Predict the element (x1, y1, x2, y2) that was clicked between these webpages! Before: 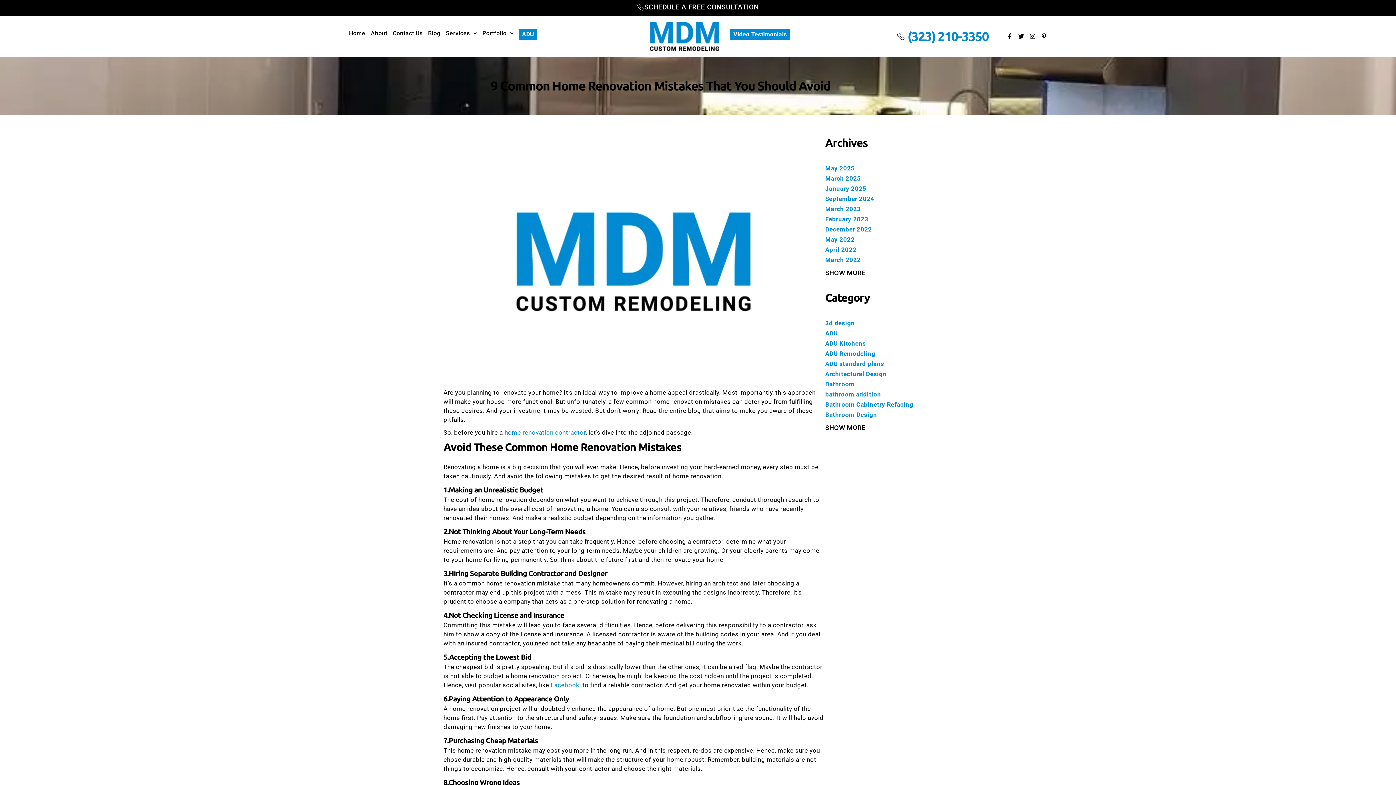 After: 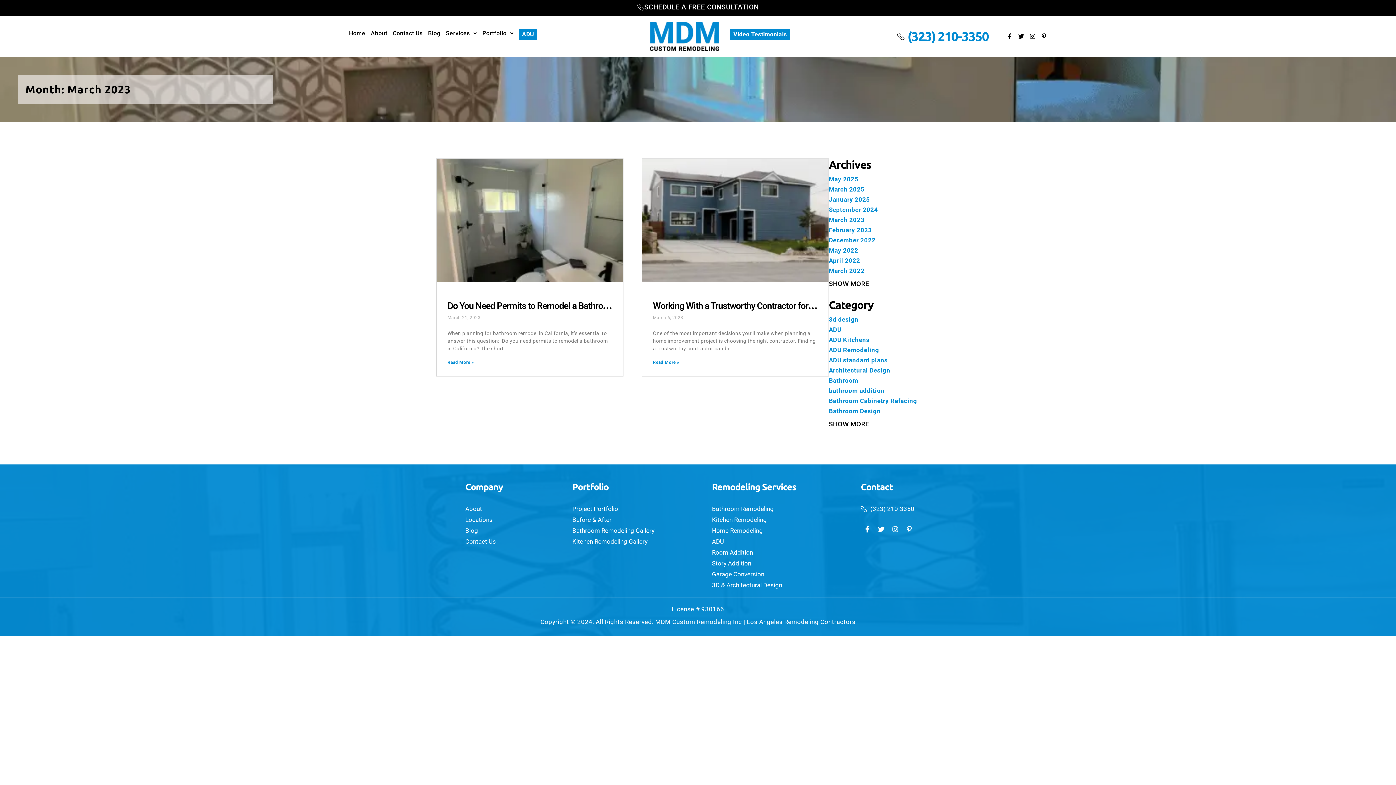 Action: bbox: (825, 205, 861, 212) label: March 2023